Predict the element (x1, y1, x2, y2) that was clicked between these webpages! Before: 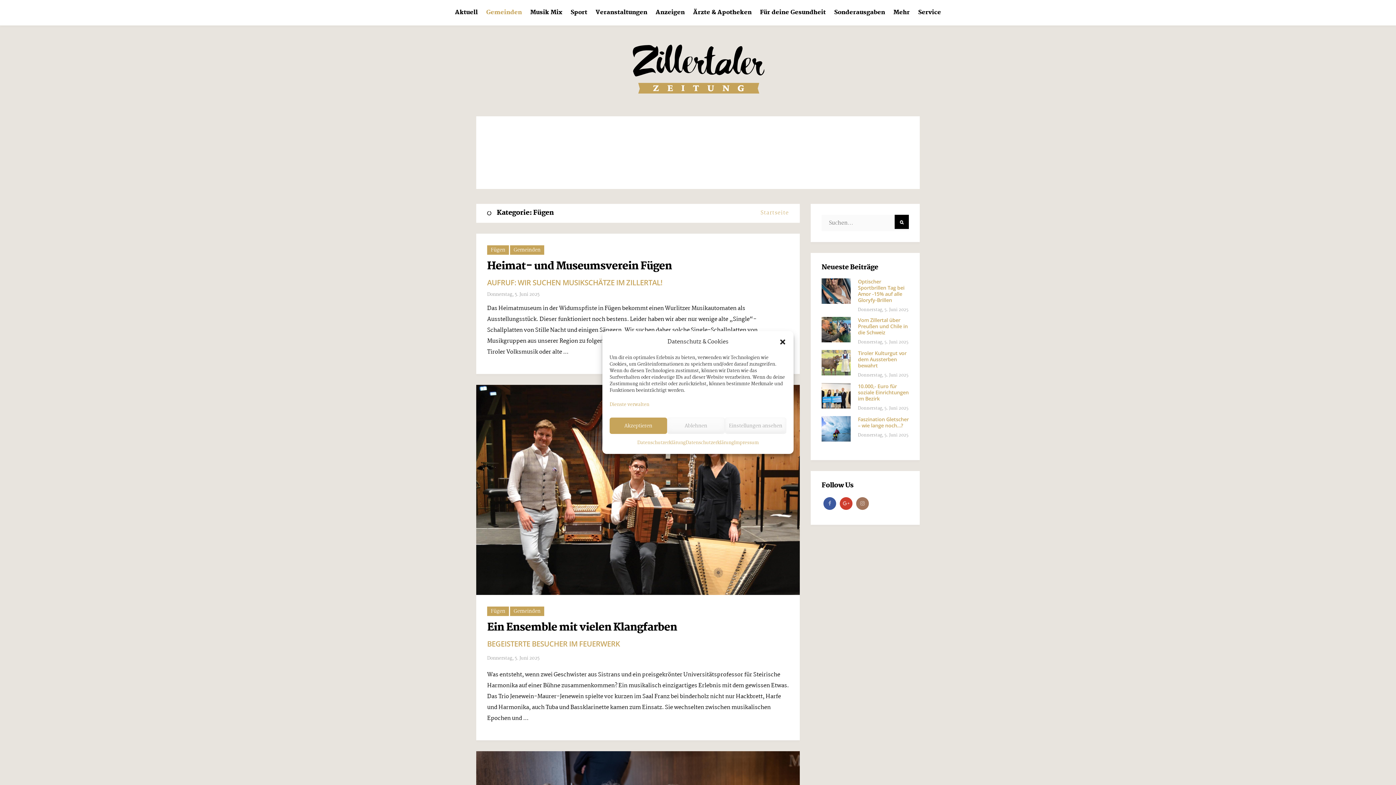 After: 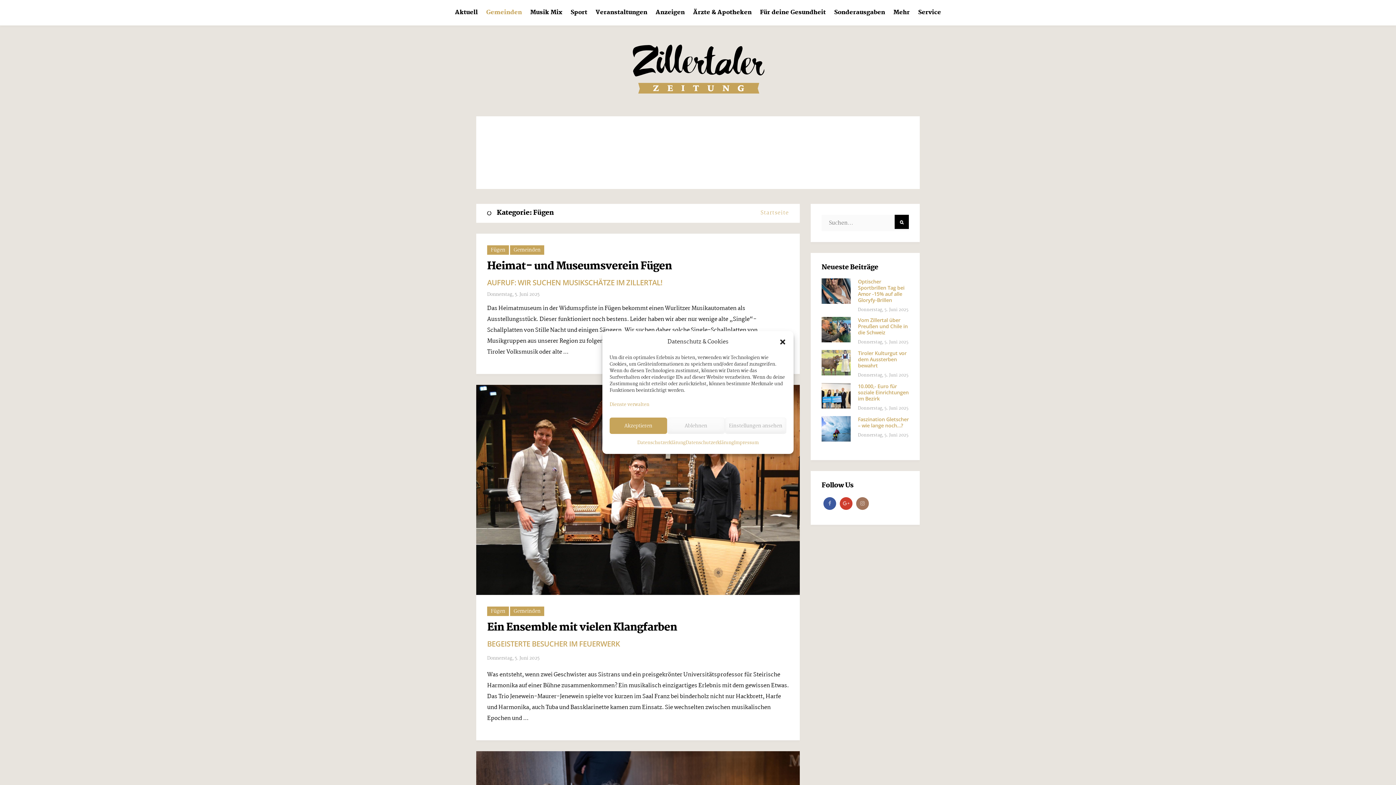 Action: bbox: (487, 245, 509, 254) label: Fügen